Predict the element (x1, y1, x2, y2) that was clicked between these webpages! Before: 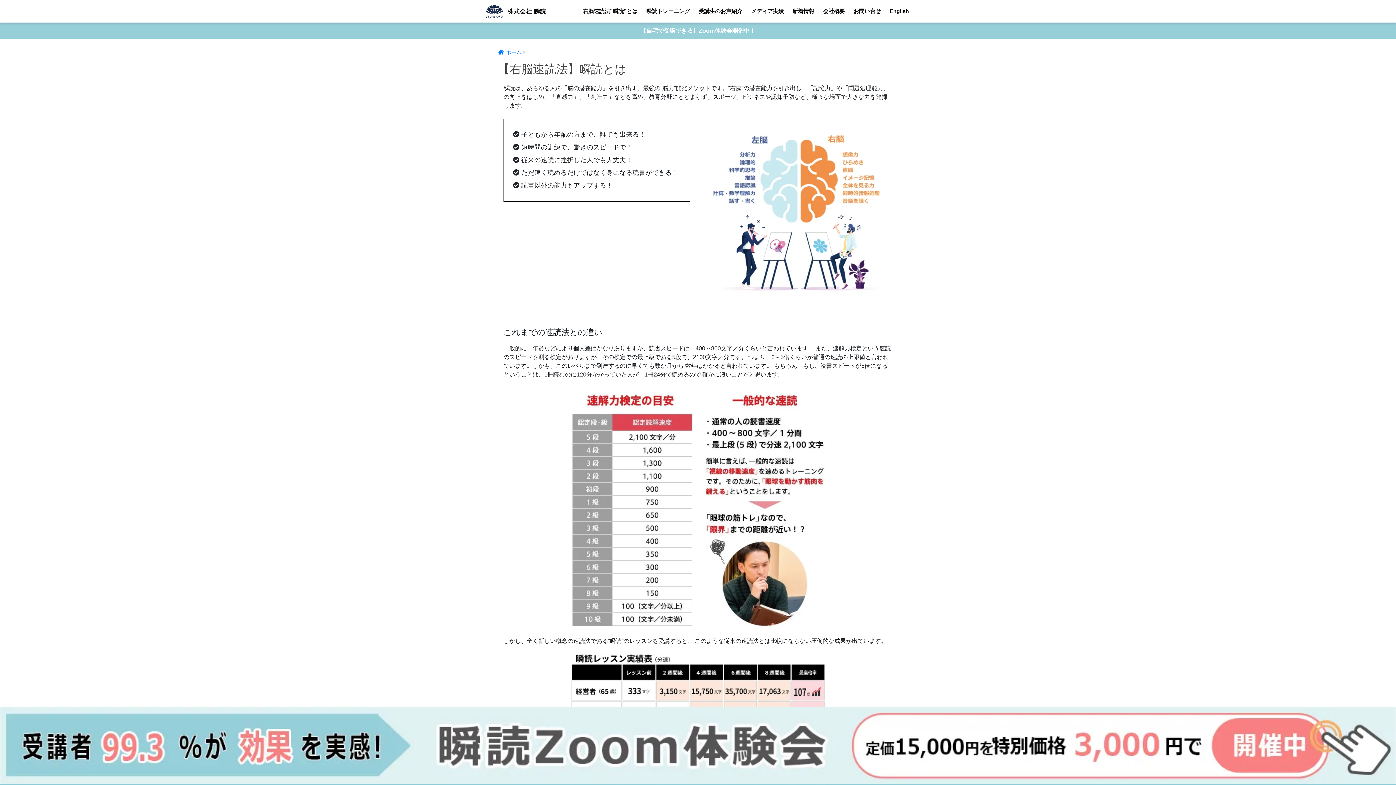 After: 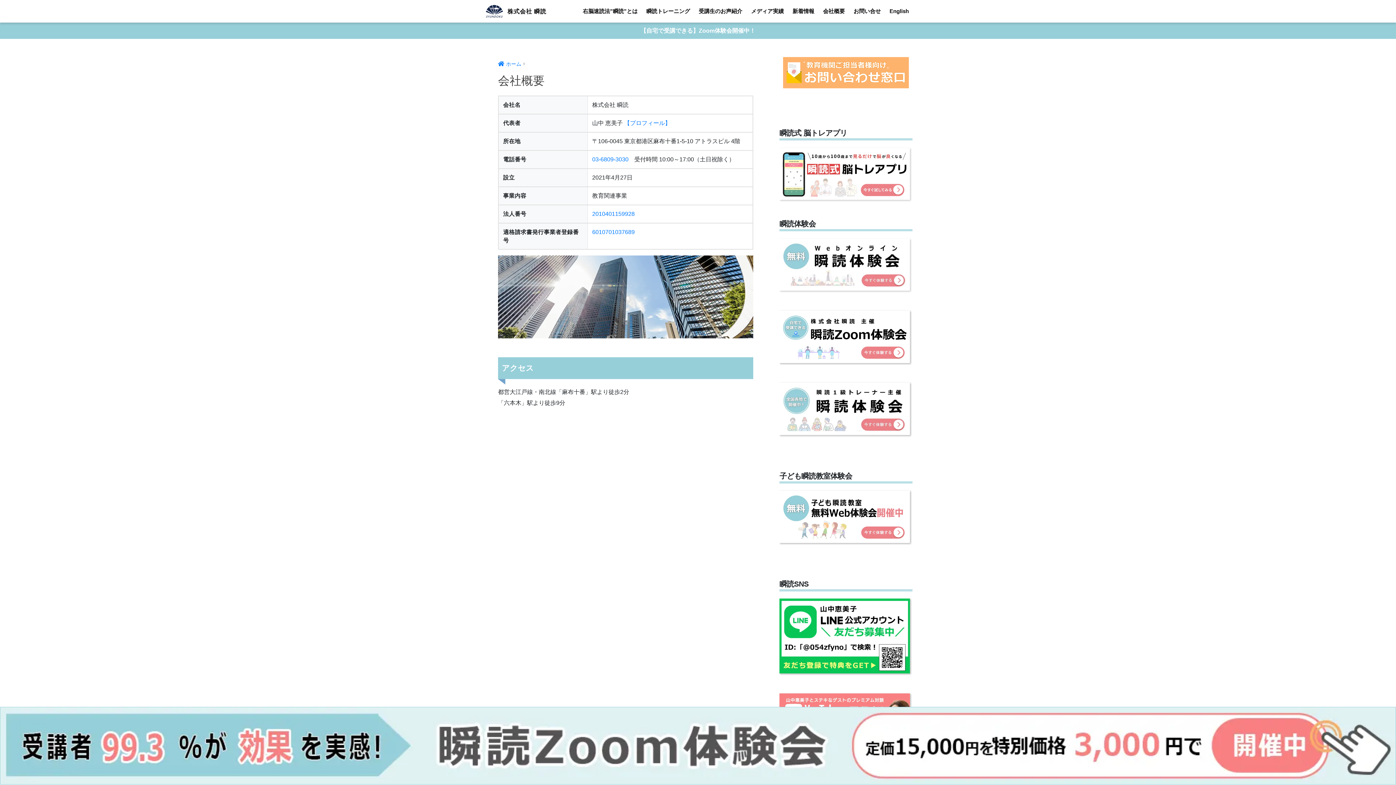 Action: bbox: (819, 0, 848, 22) label: 会社概要